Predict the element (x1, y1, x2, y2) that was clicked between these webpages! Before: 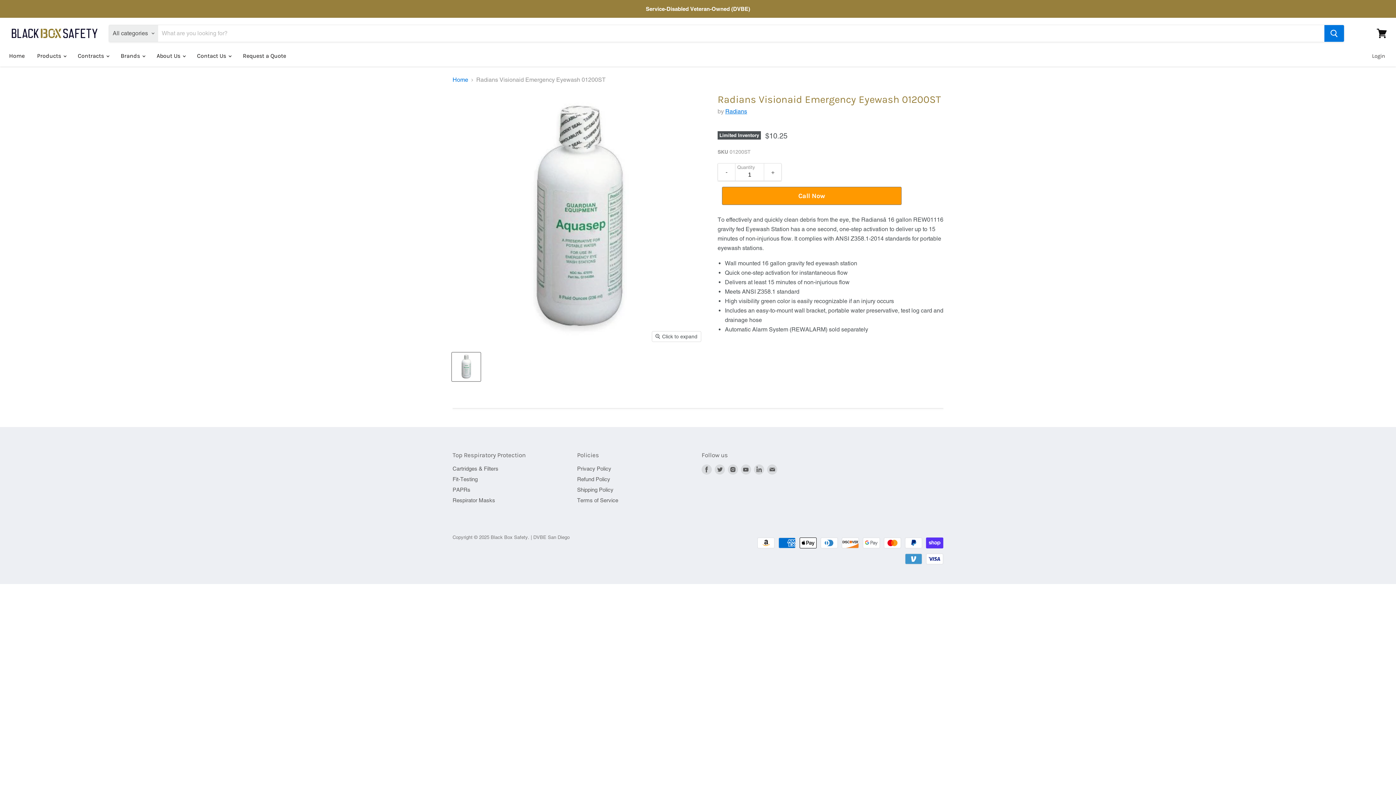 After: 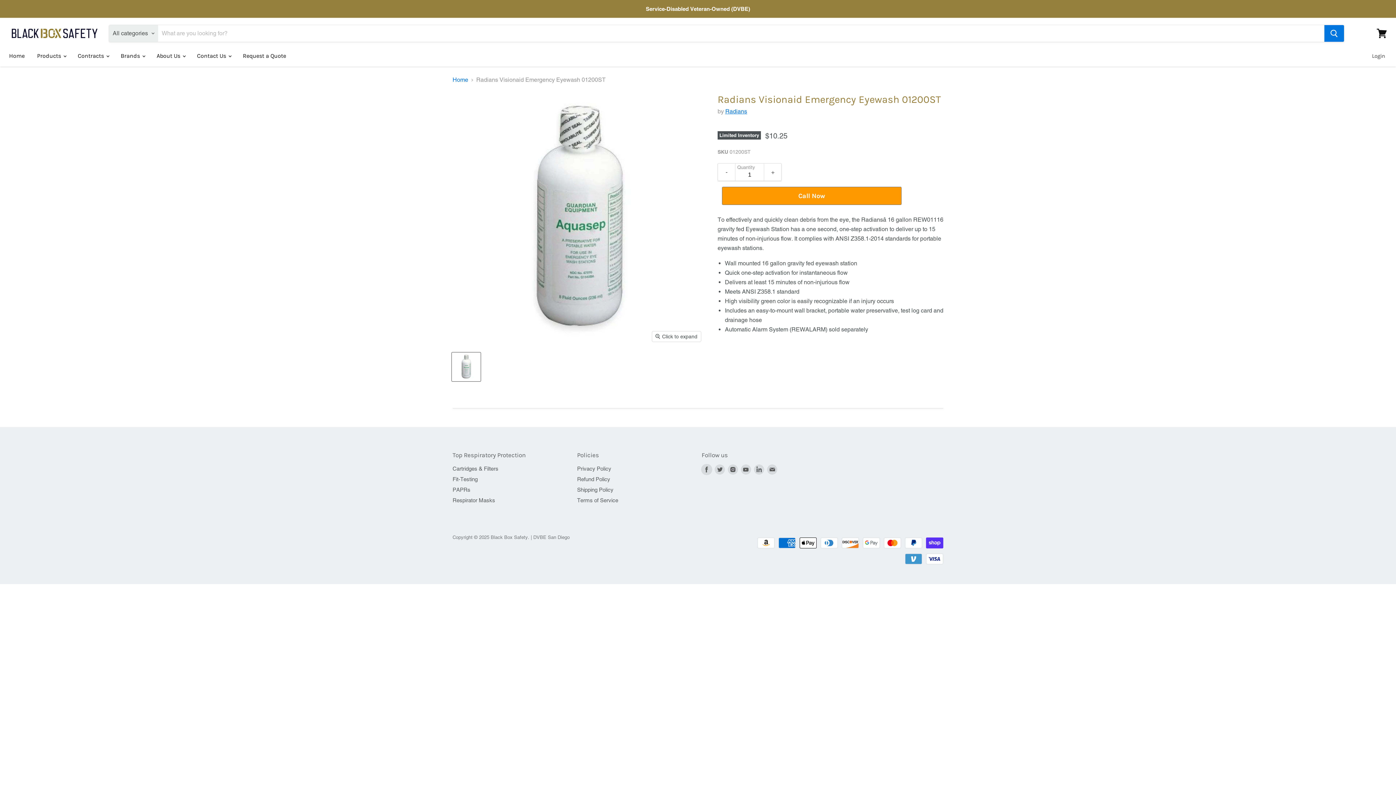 Action: bbox: (701, 464, 712, 475) label: Find us on Facebook